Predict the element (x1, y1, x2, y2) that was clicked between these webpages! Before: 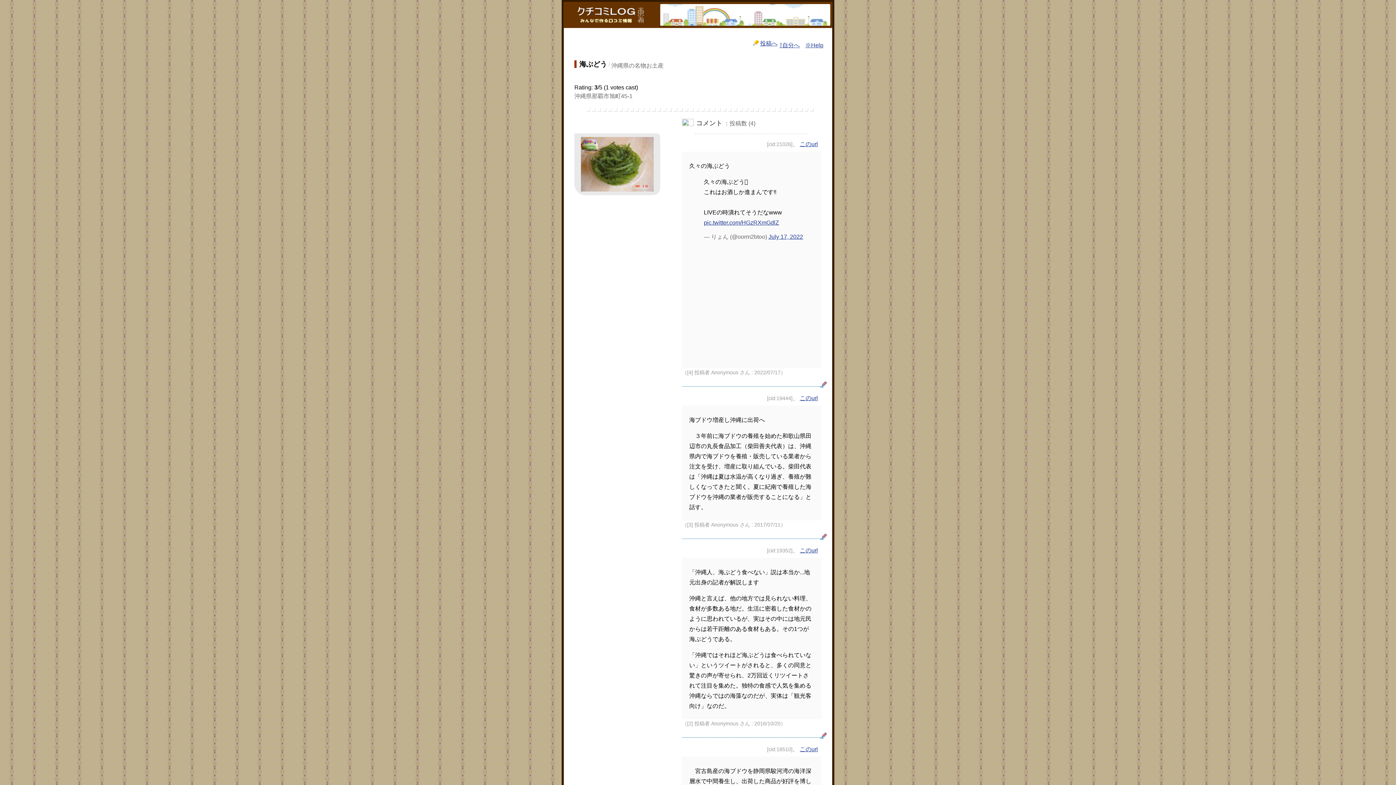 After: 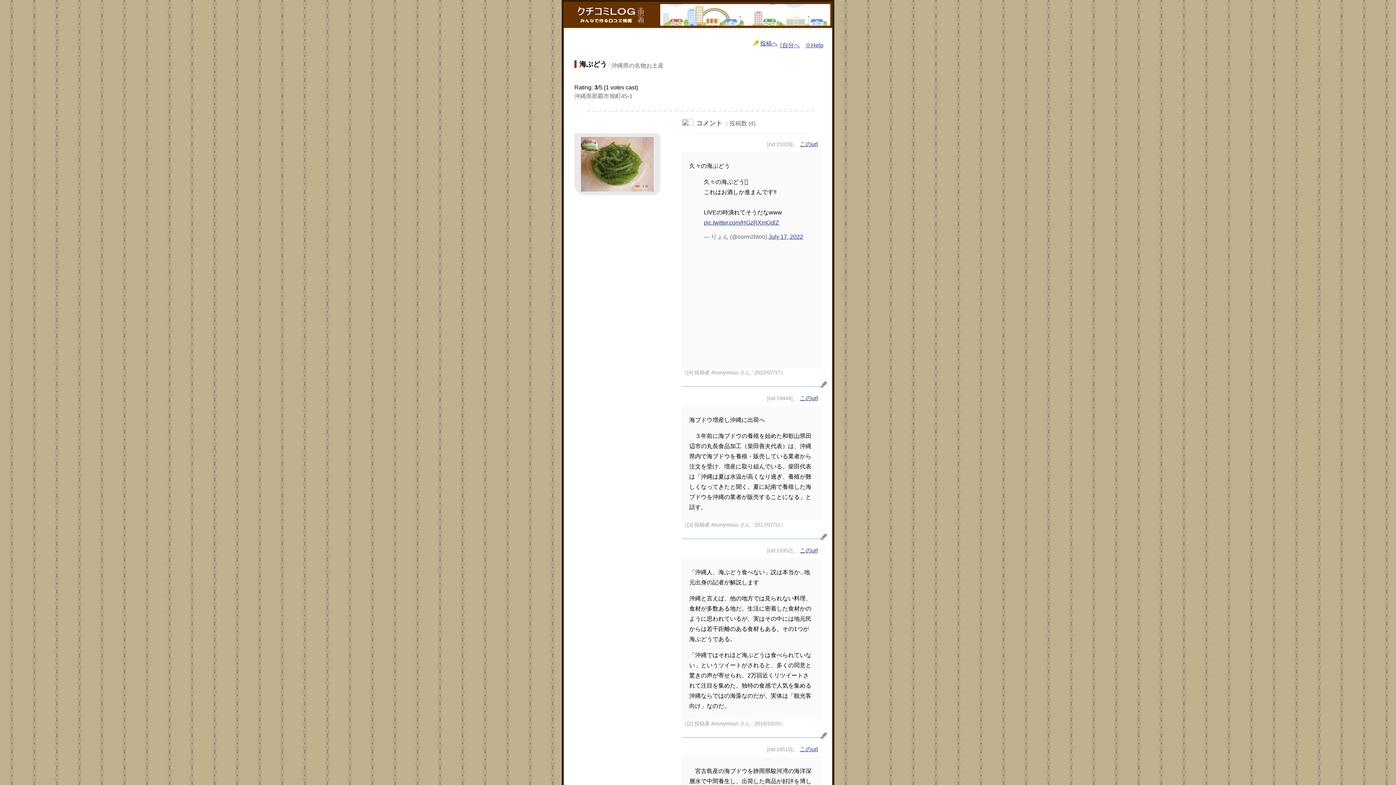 Action: label: 3 bbox: (596, 72, 607, 82)